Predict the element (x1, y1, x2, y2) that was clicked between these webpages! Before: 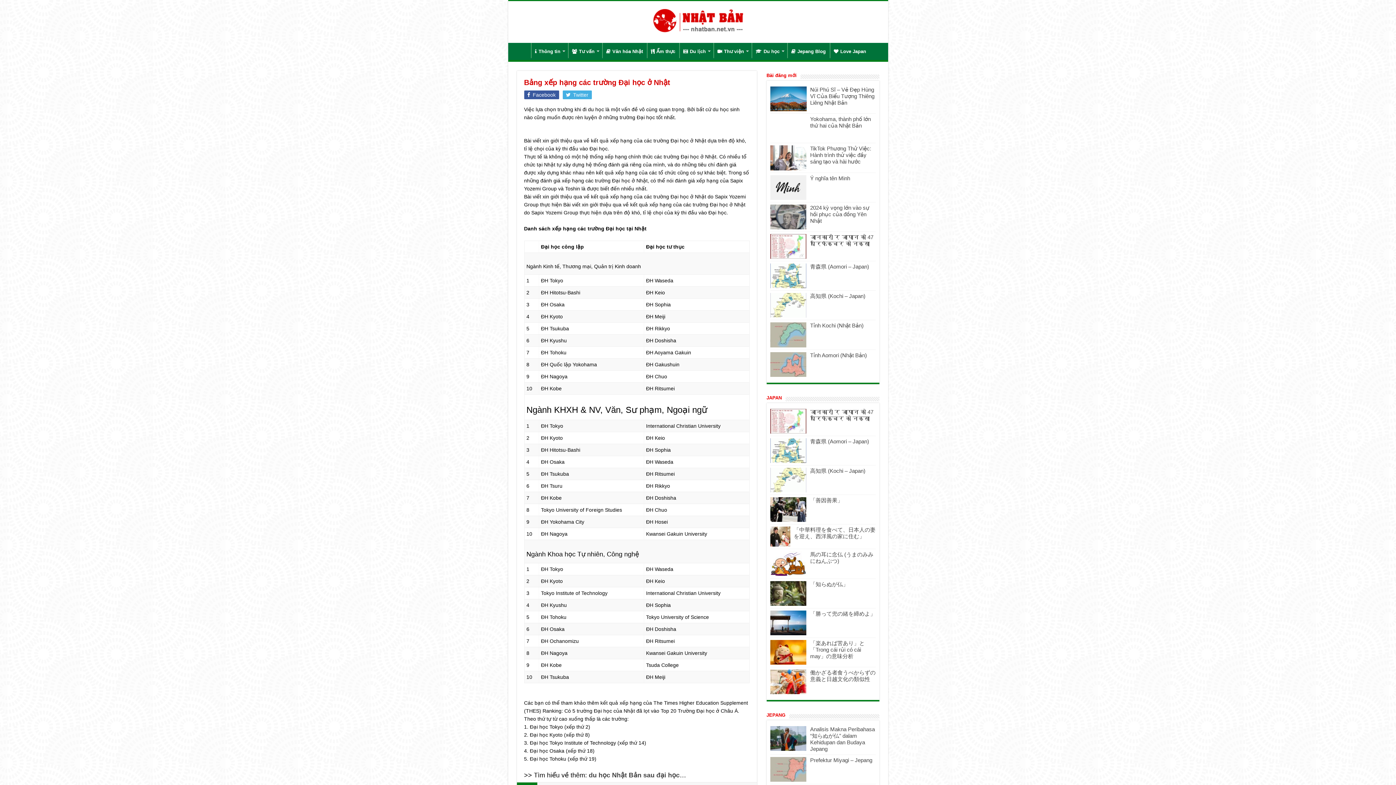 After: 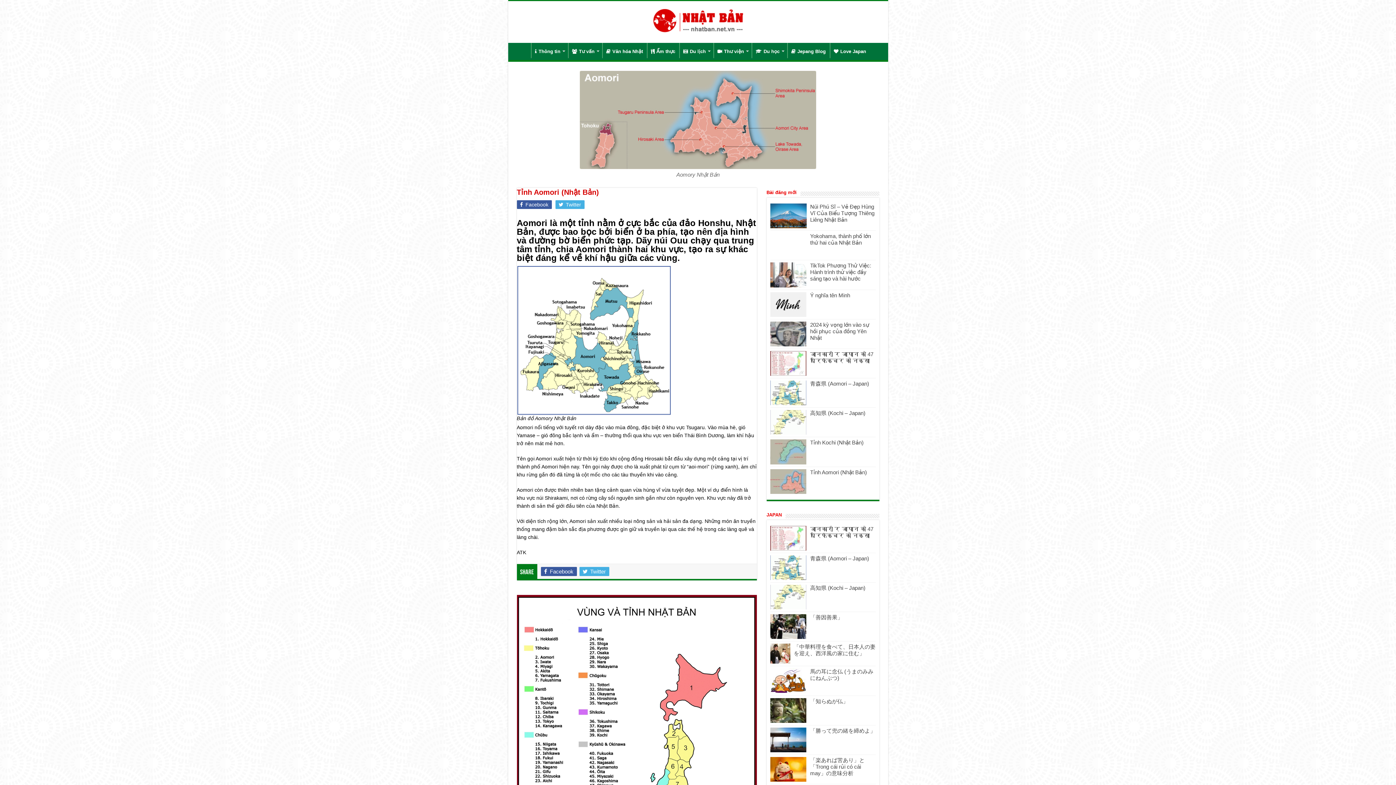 Action: bbox: (810, 352, 867, 358) label: Tỉnh Aomori (Nhật Bản)